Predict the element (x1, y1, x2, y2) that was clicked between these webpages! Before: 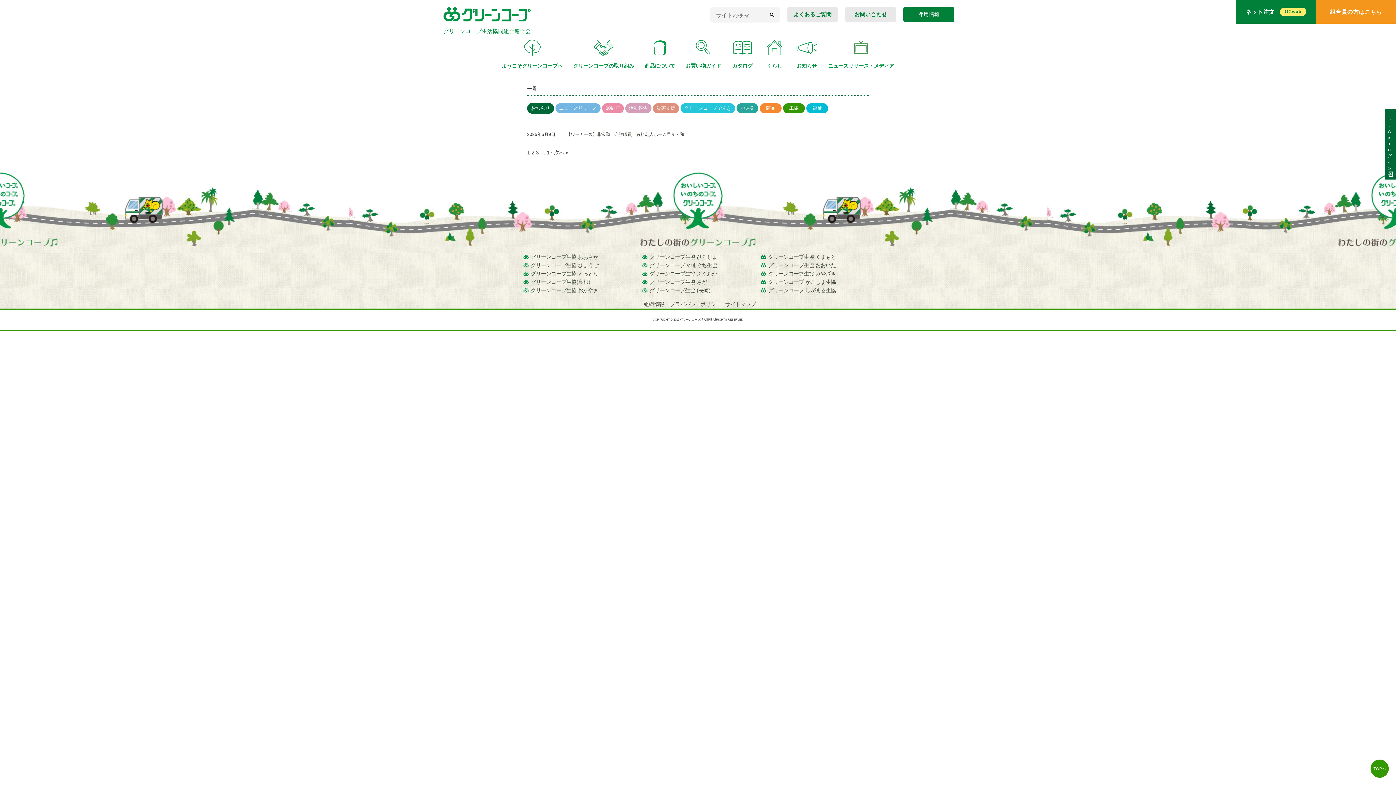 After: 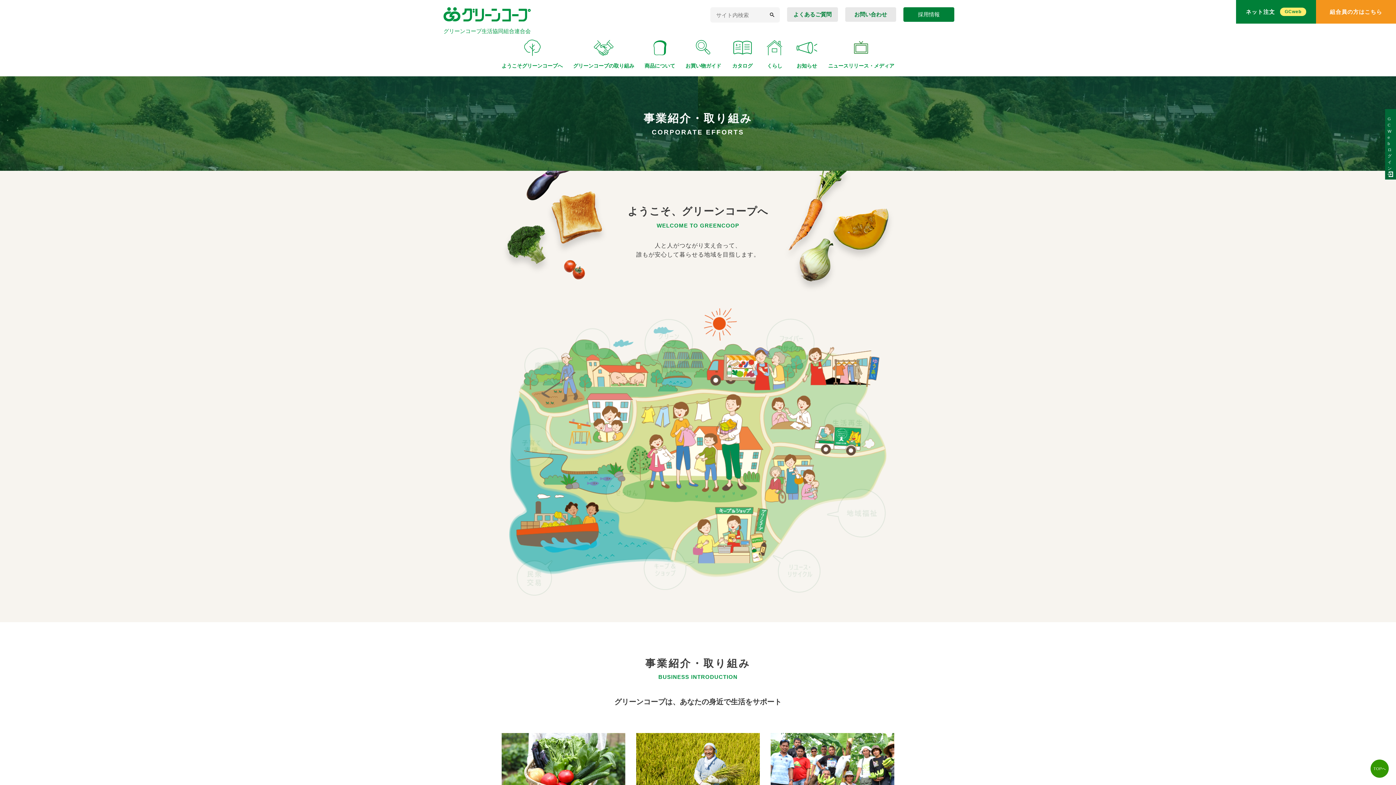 Action: bbox: (573, 37, 634, 69) label: グリーンコープの取り組み